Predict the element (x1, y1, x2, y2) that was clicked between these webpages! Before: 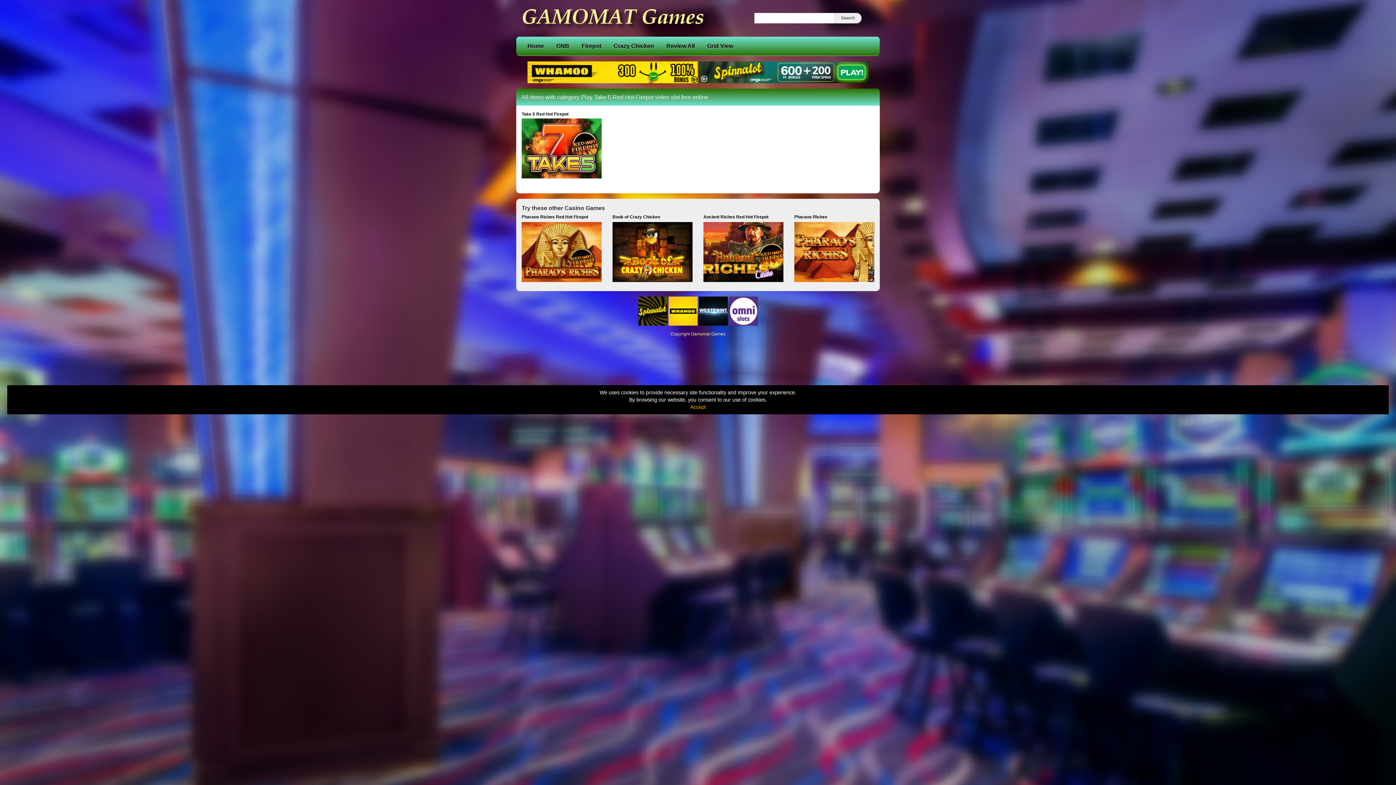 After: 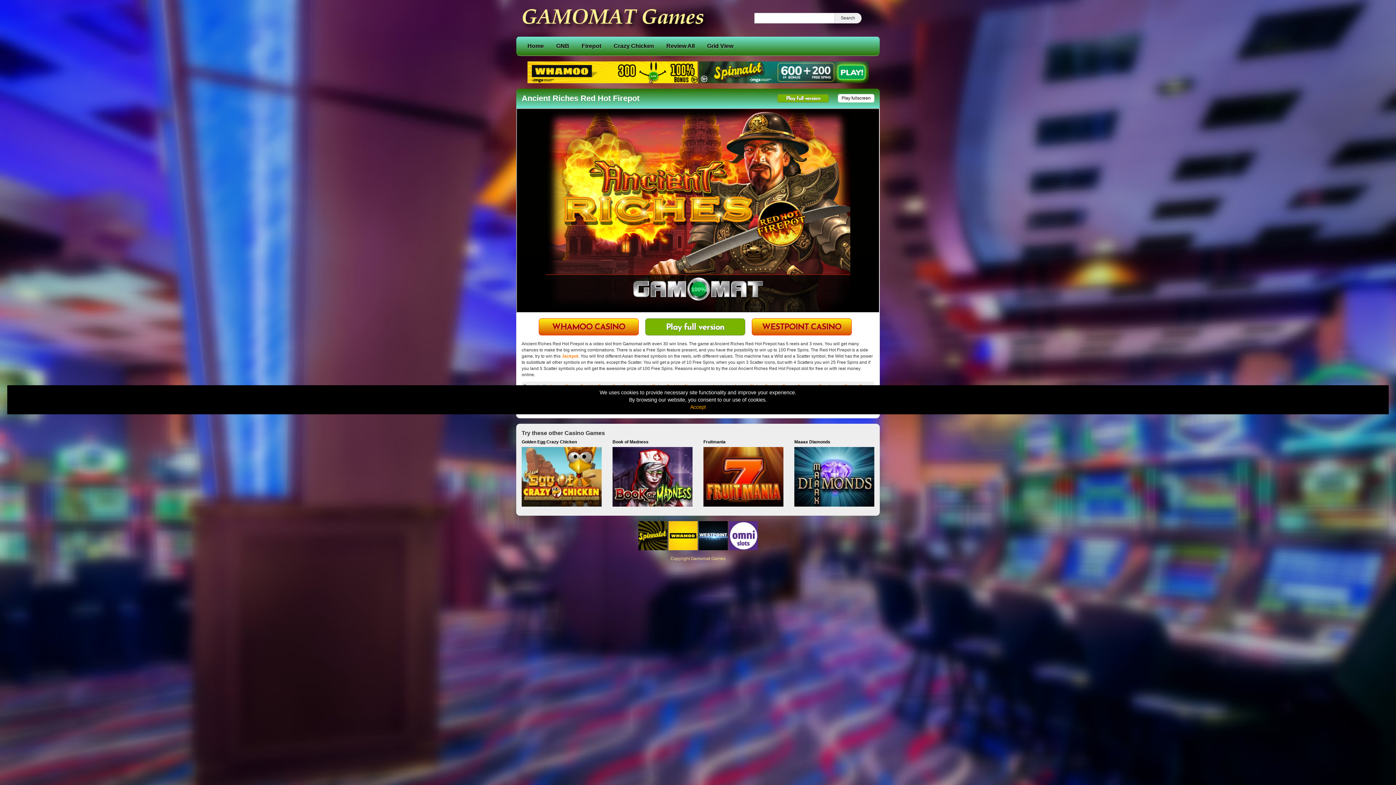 Action: label: Ancient Riches Red Hot Firepot bbox: (703, 214, 783, 254)